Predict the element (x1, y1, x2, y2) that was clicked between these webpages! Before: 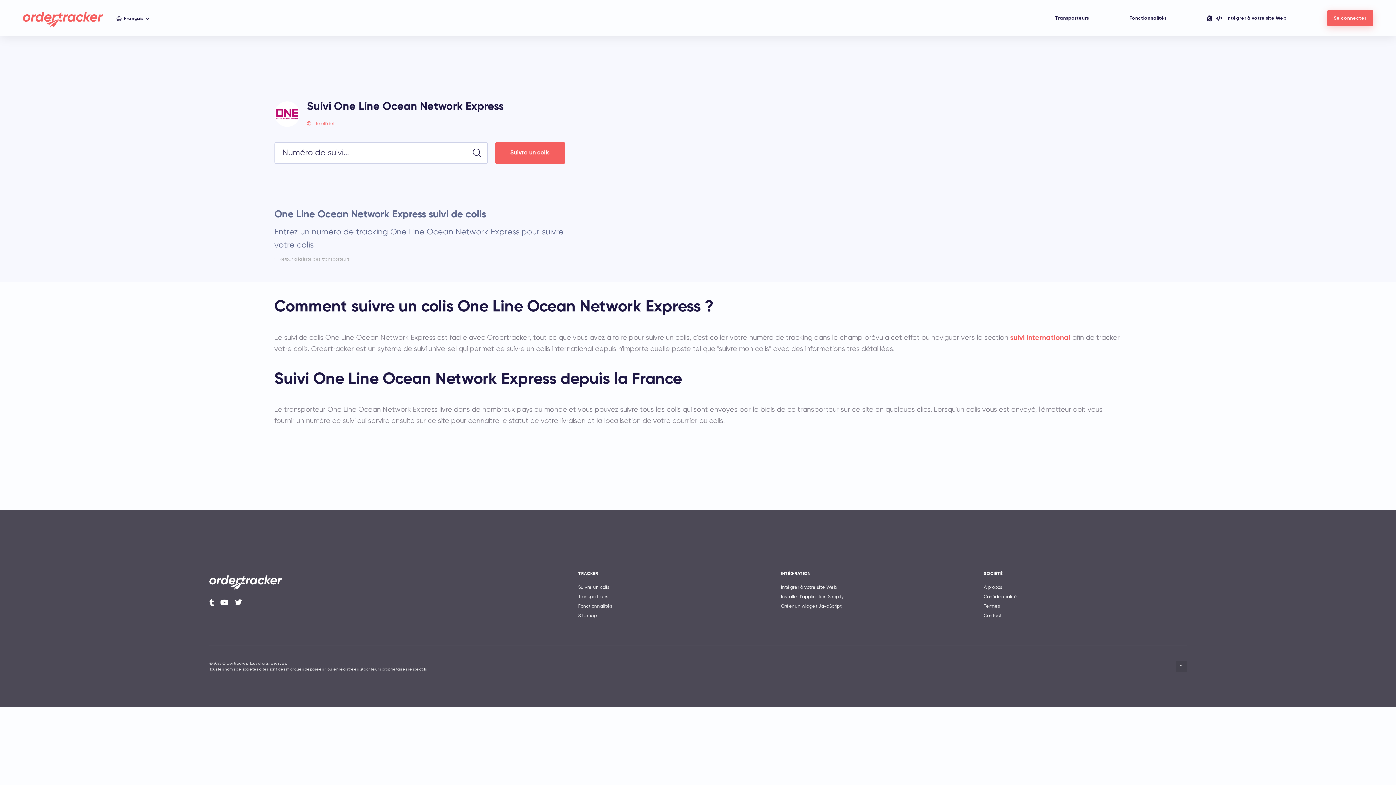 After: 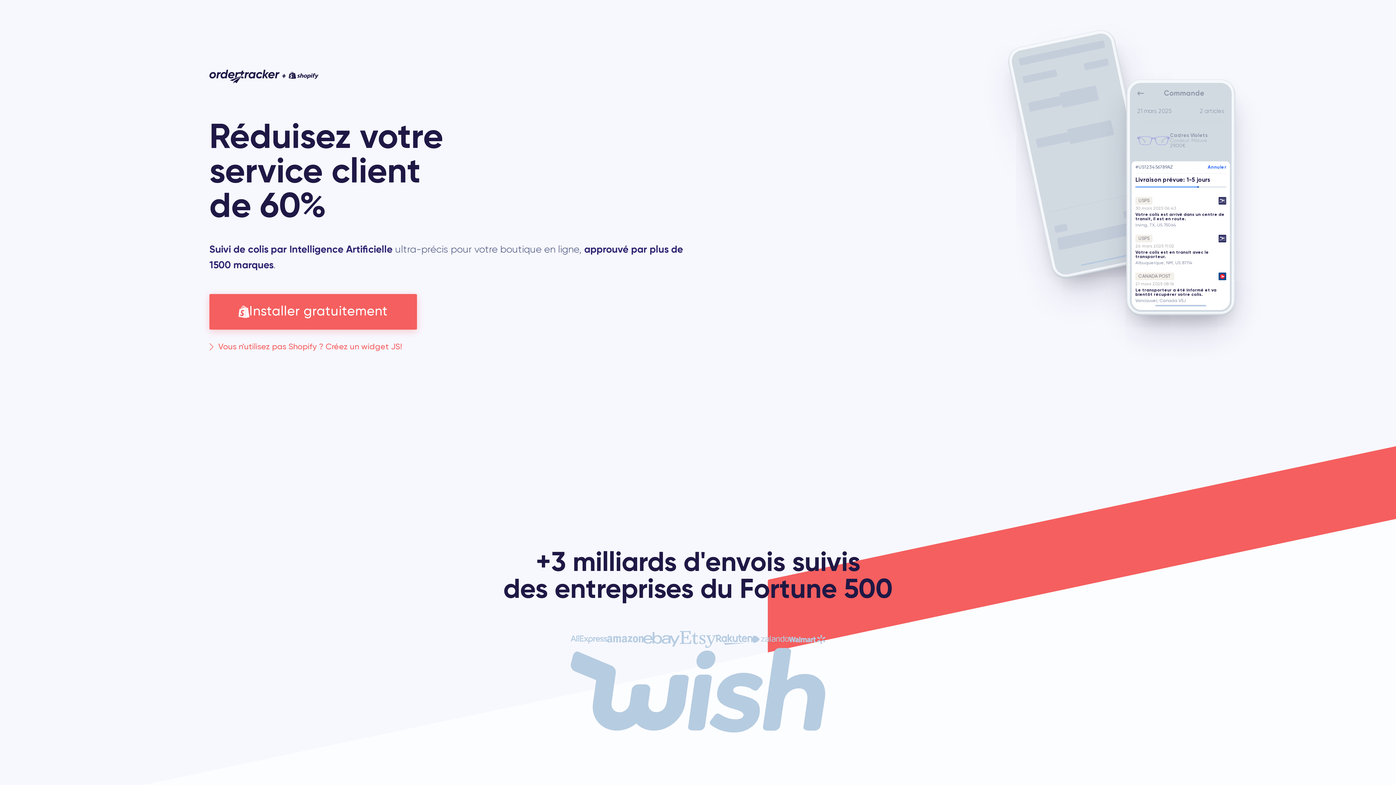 Action: bbox: (781, 585, 837, 590) label: Intégrer à votre site Web